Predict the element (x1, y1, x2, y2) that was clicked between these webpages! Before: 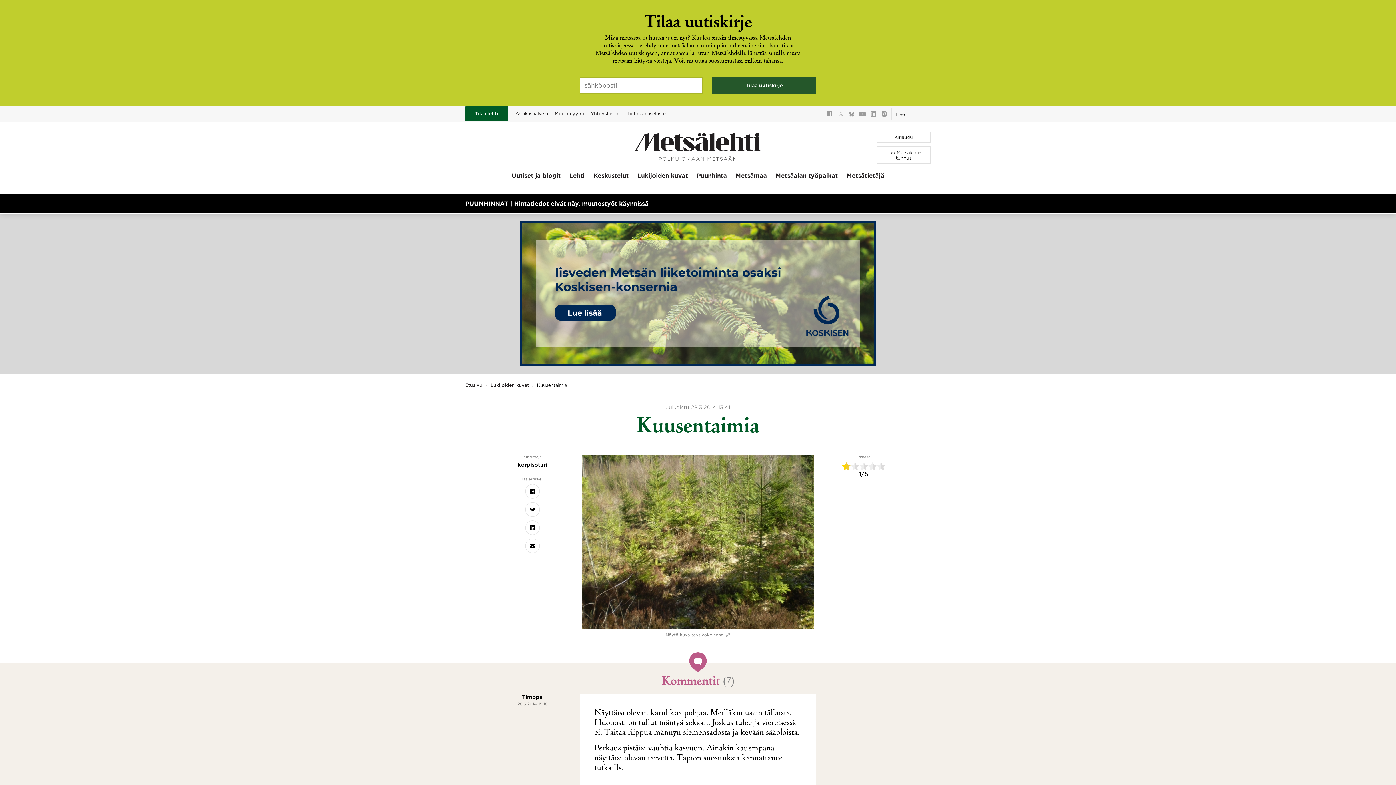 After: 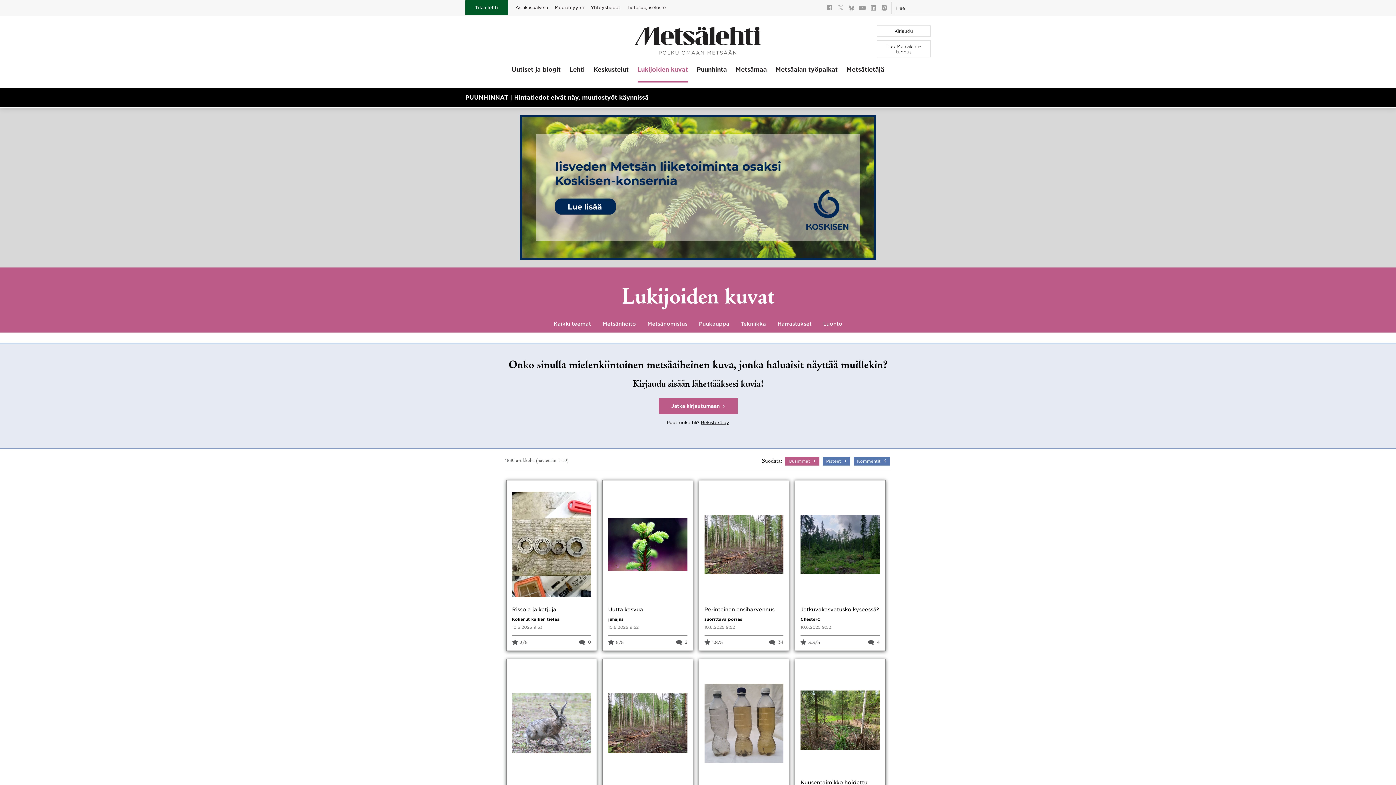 Action: bbox: (637, 172, 688, 188) label: Lukijoiden kuvat